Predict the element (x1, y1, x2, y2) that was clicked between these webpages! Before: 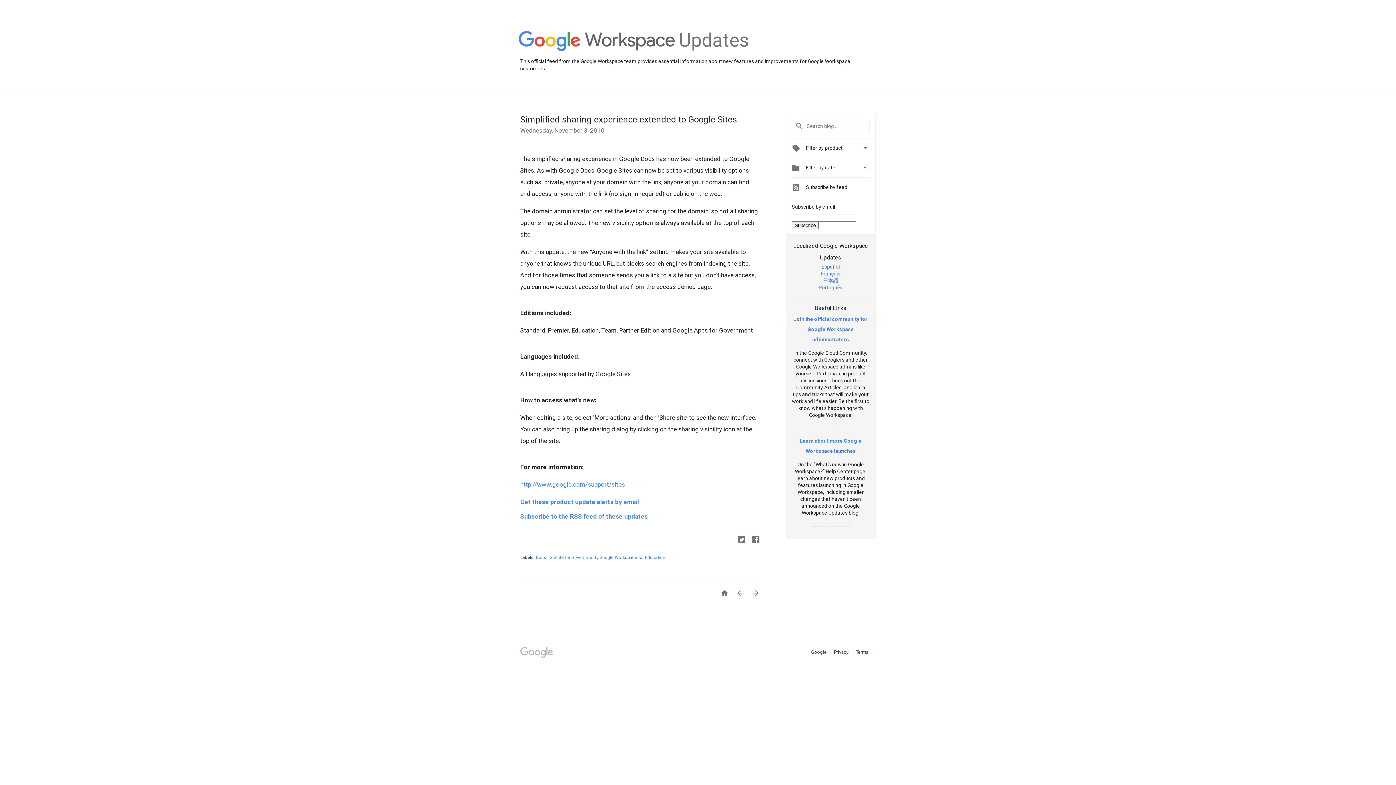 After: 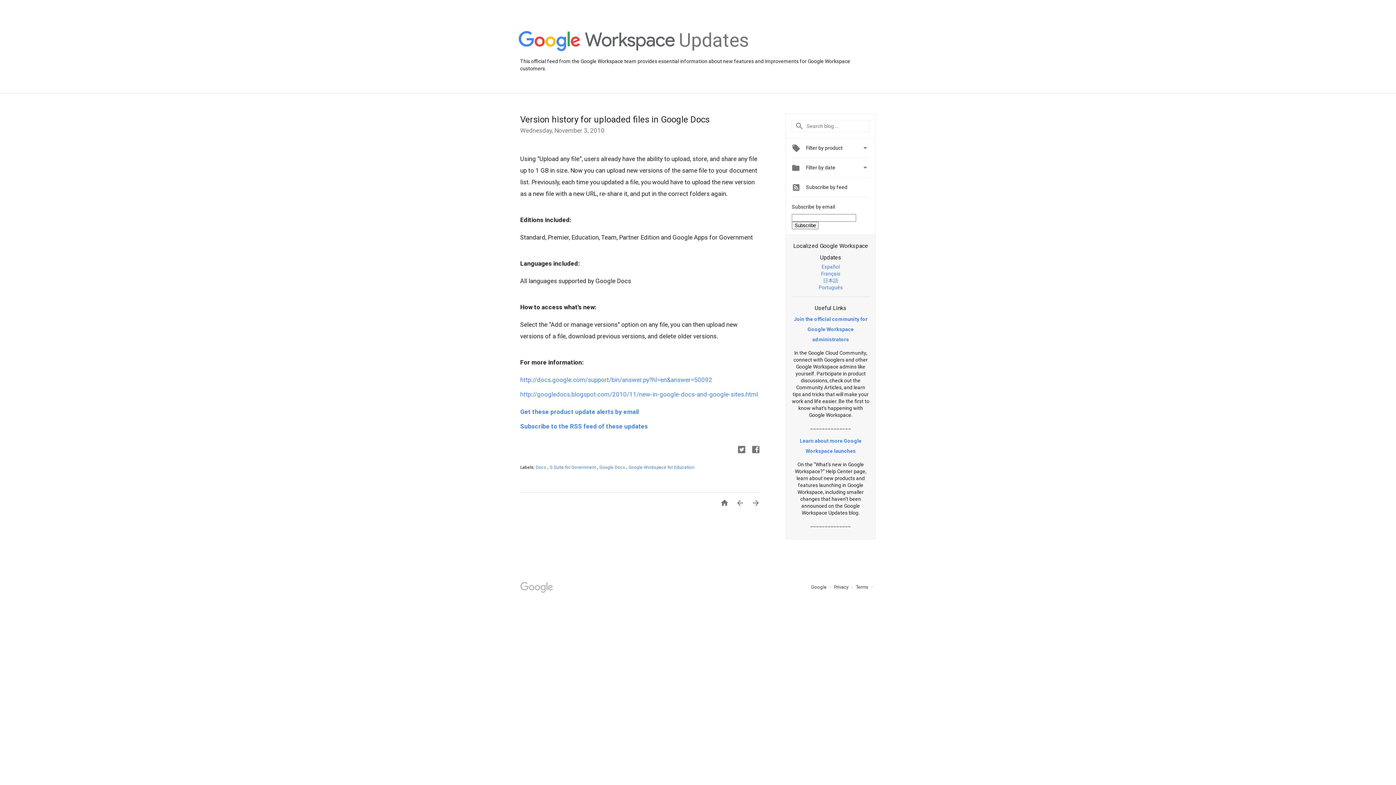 Action: label:  bbox: (745, 589, 760, 599)